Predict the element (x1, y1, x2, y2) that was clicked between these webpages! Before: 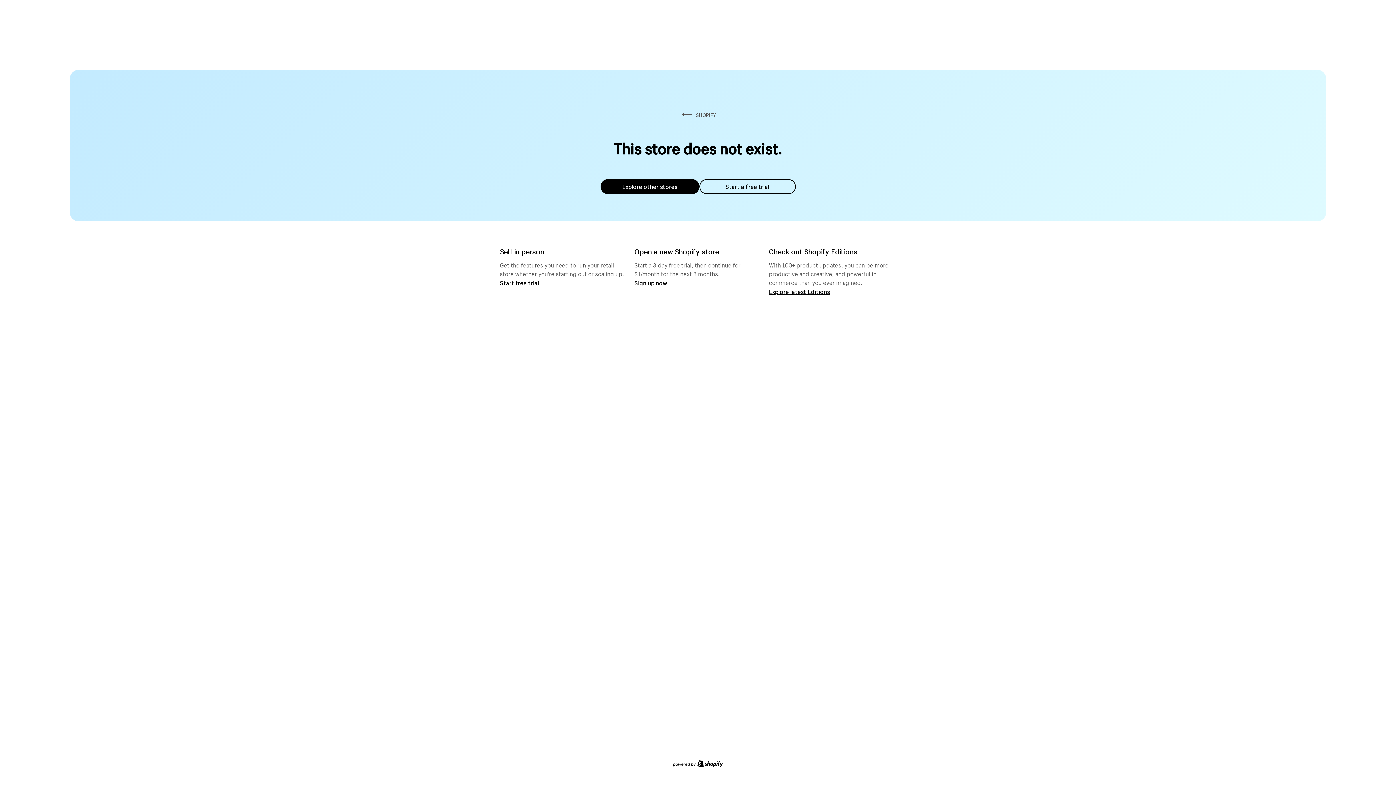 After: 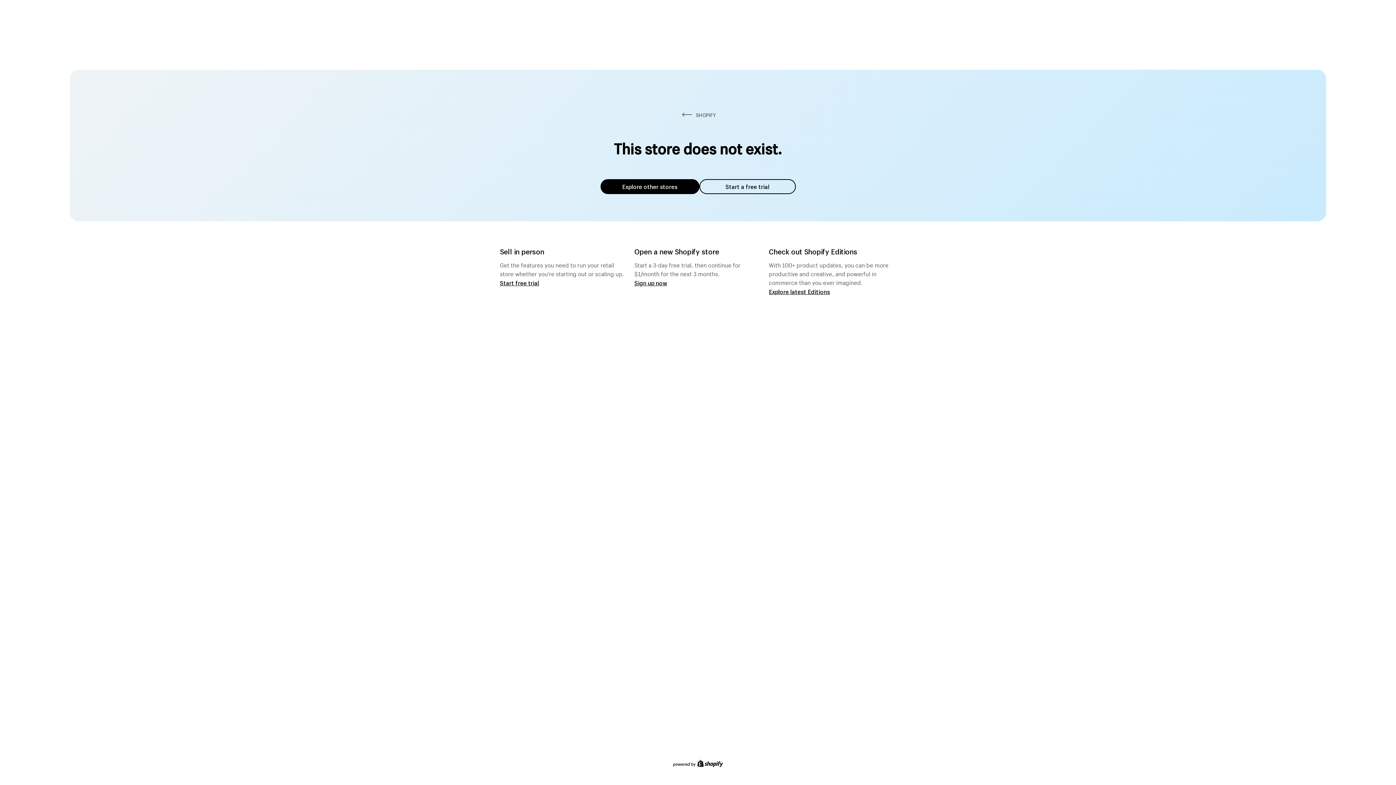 Action: label: Explore other stores bbox: (600, 179, 699, 194)